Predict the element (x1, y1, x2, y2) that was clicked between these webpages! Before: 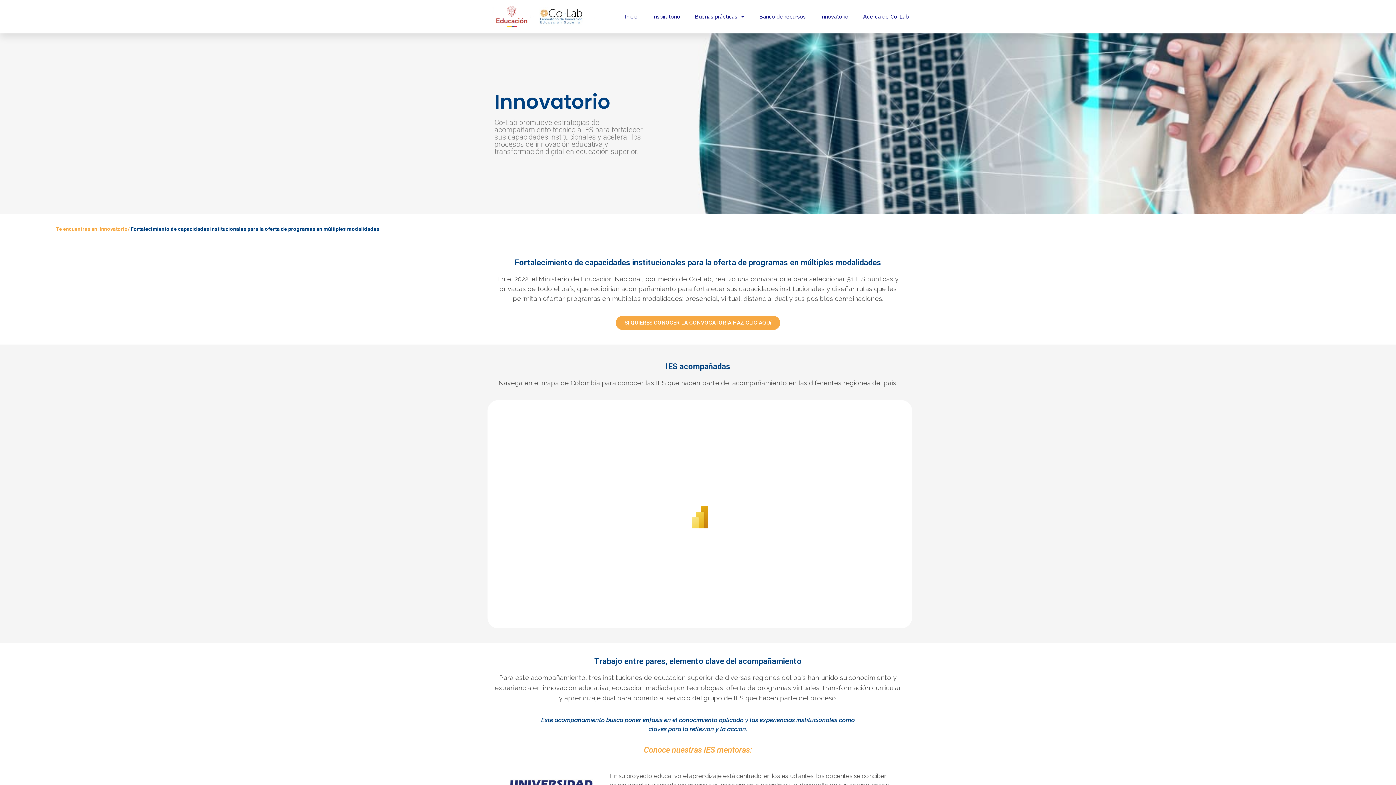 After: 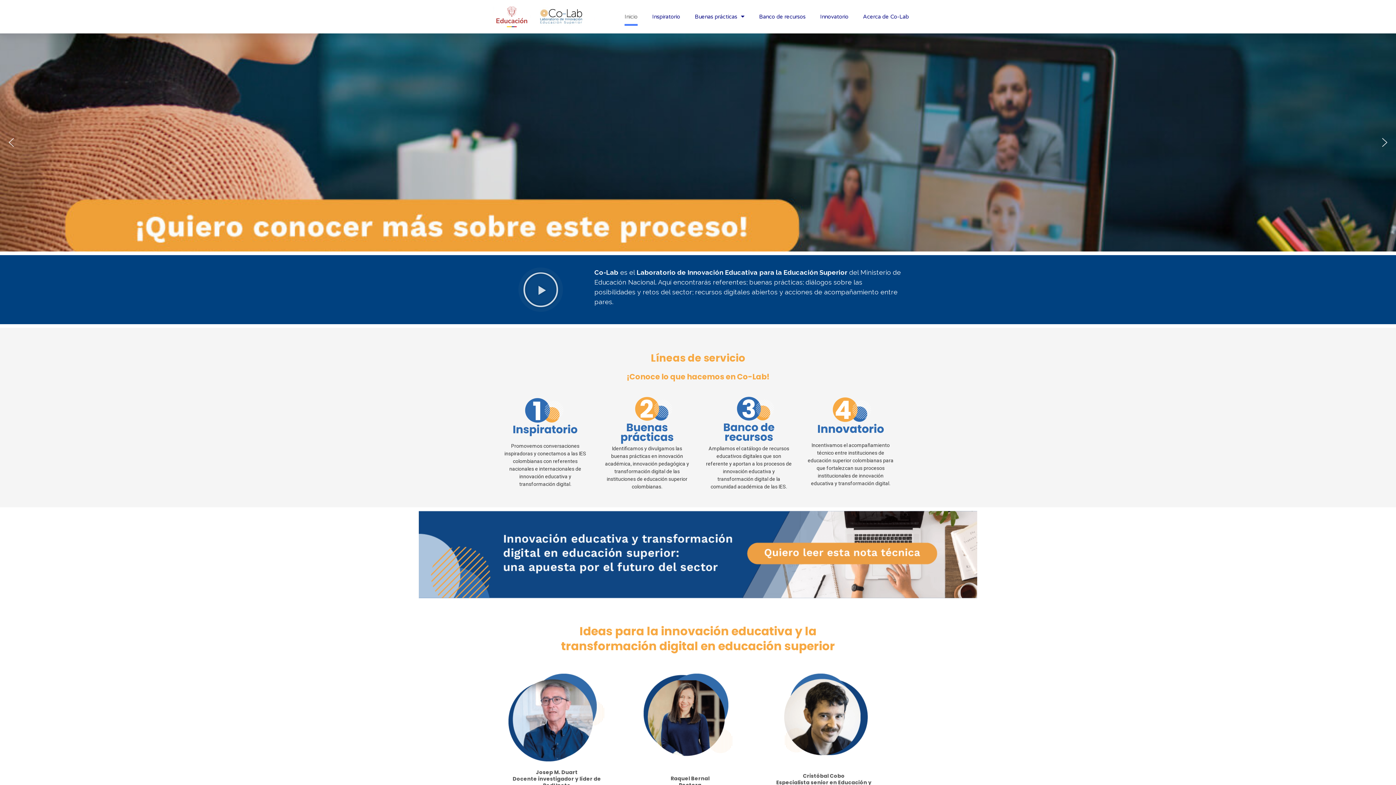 Action: bbox: (624, 7, 637, 25) label: Inicio